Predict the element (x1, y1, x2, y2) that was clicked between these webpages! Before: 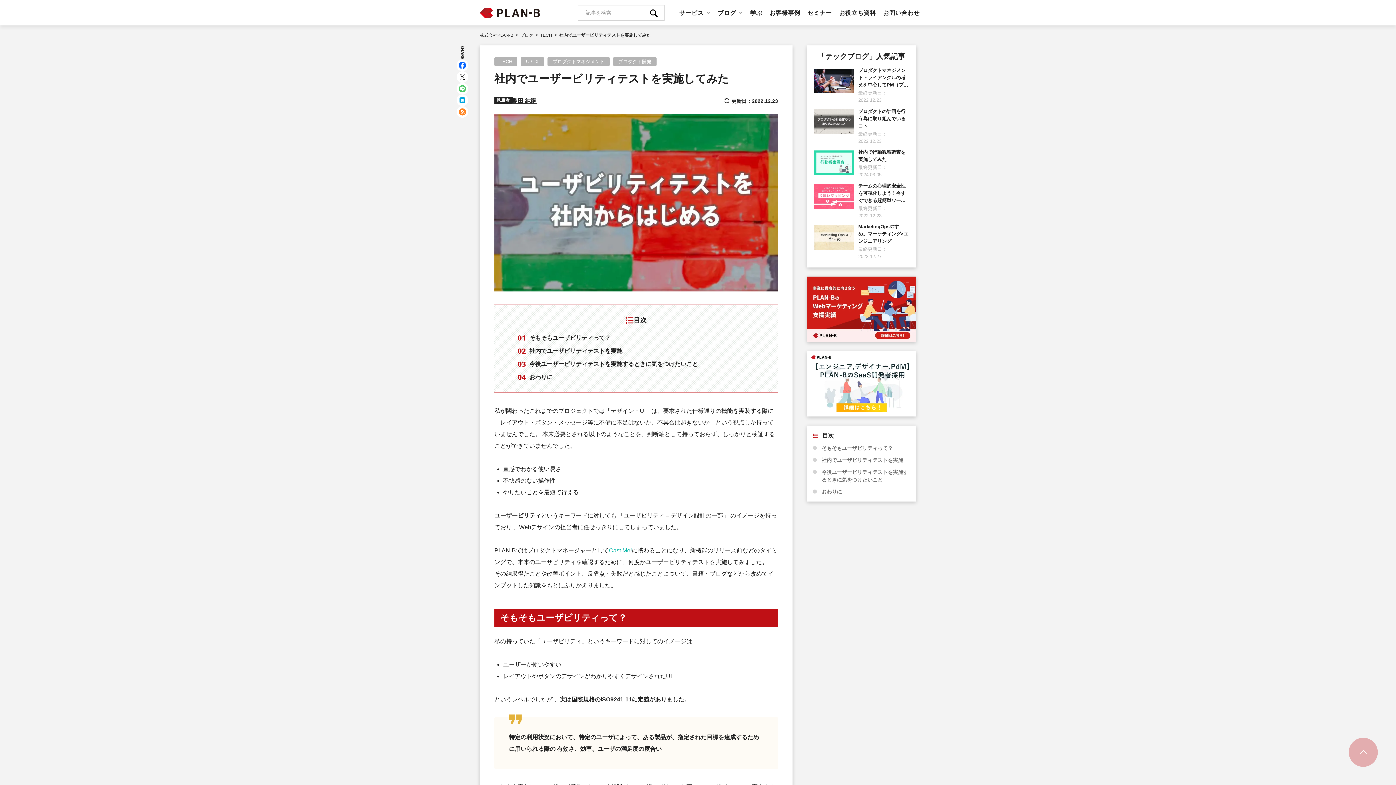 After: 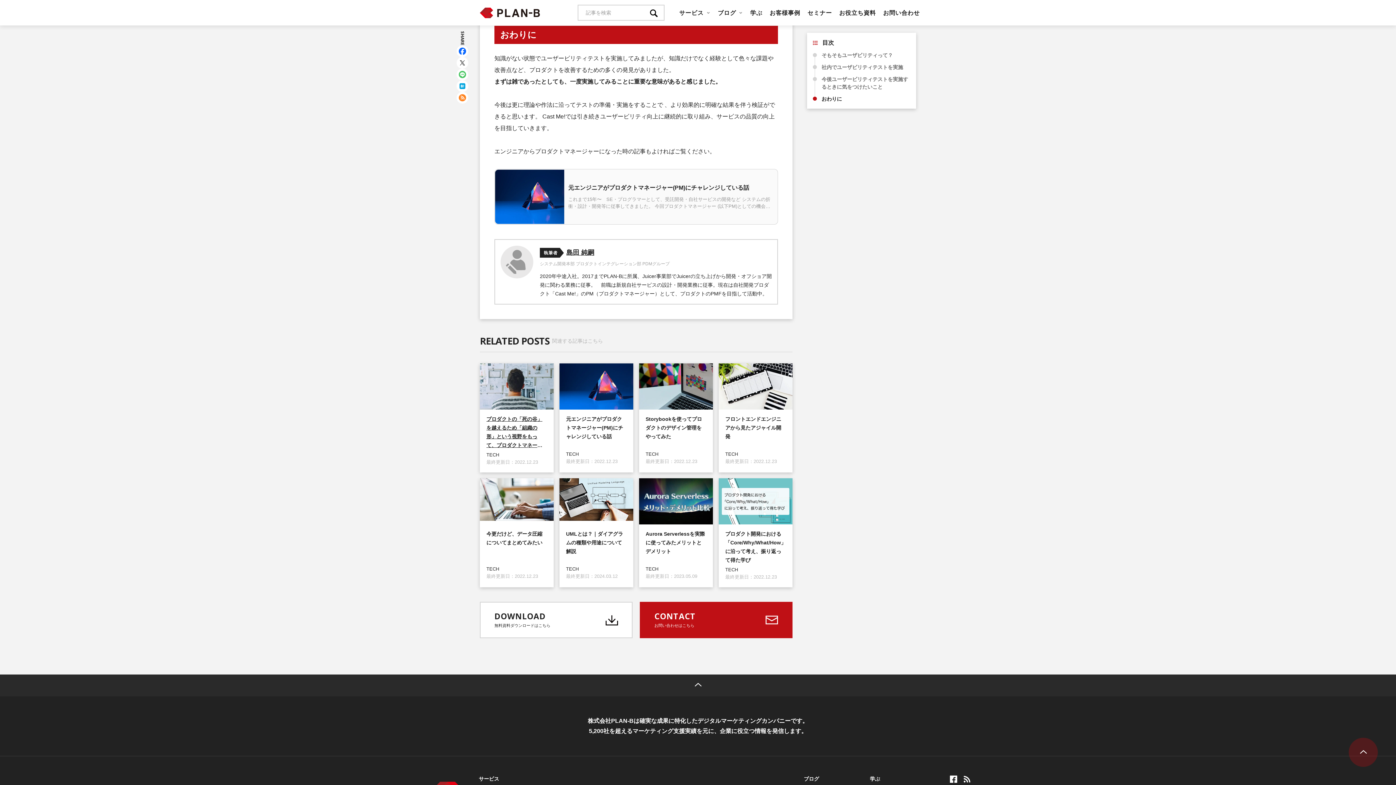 Action: bbox: (529, 374, 552, 380) label: おわりに